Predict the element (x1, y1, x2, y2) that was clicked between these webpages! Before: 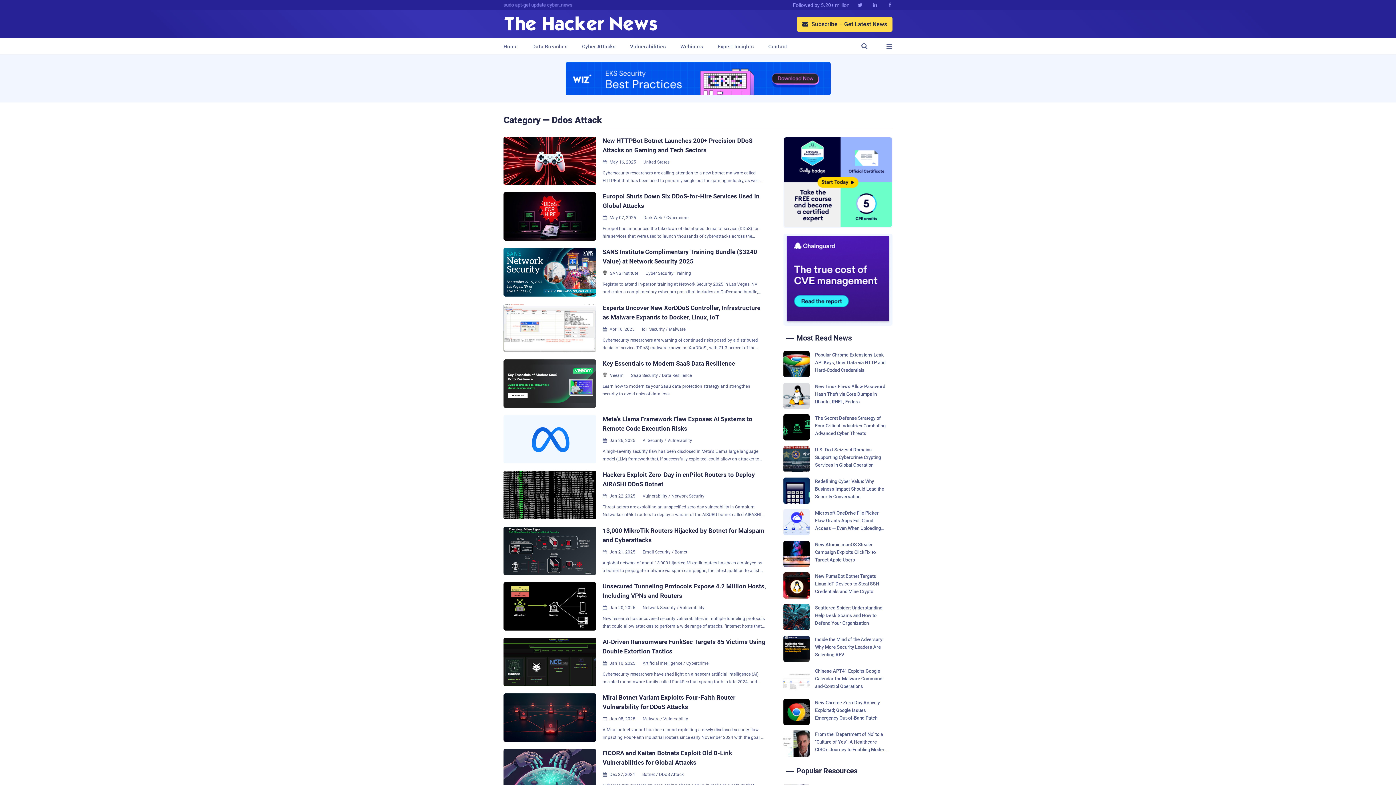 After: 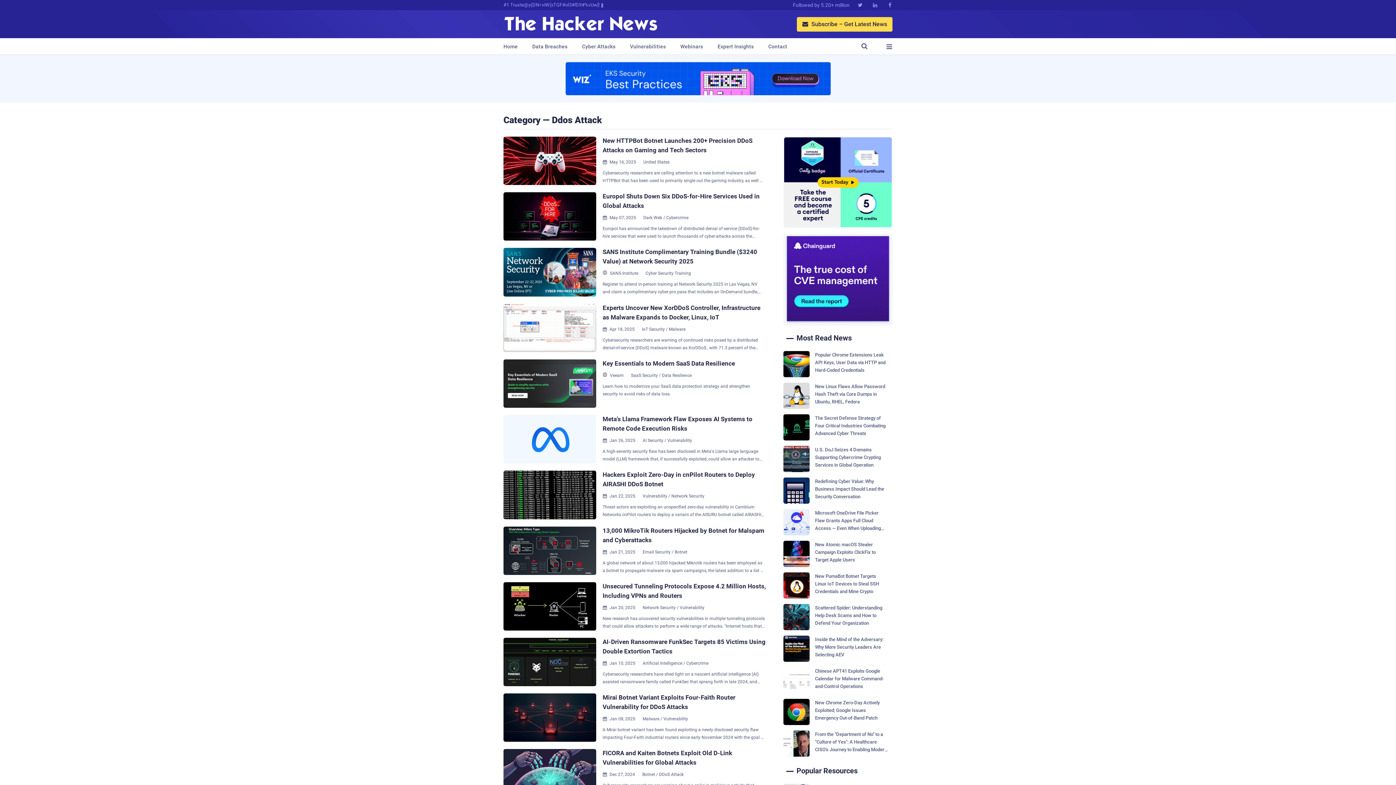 Action: bbox: (853, 0, 867, 10) label: 